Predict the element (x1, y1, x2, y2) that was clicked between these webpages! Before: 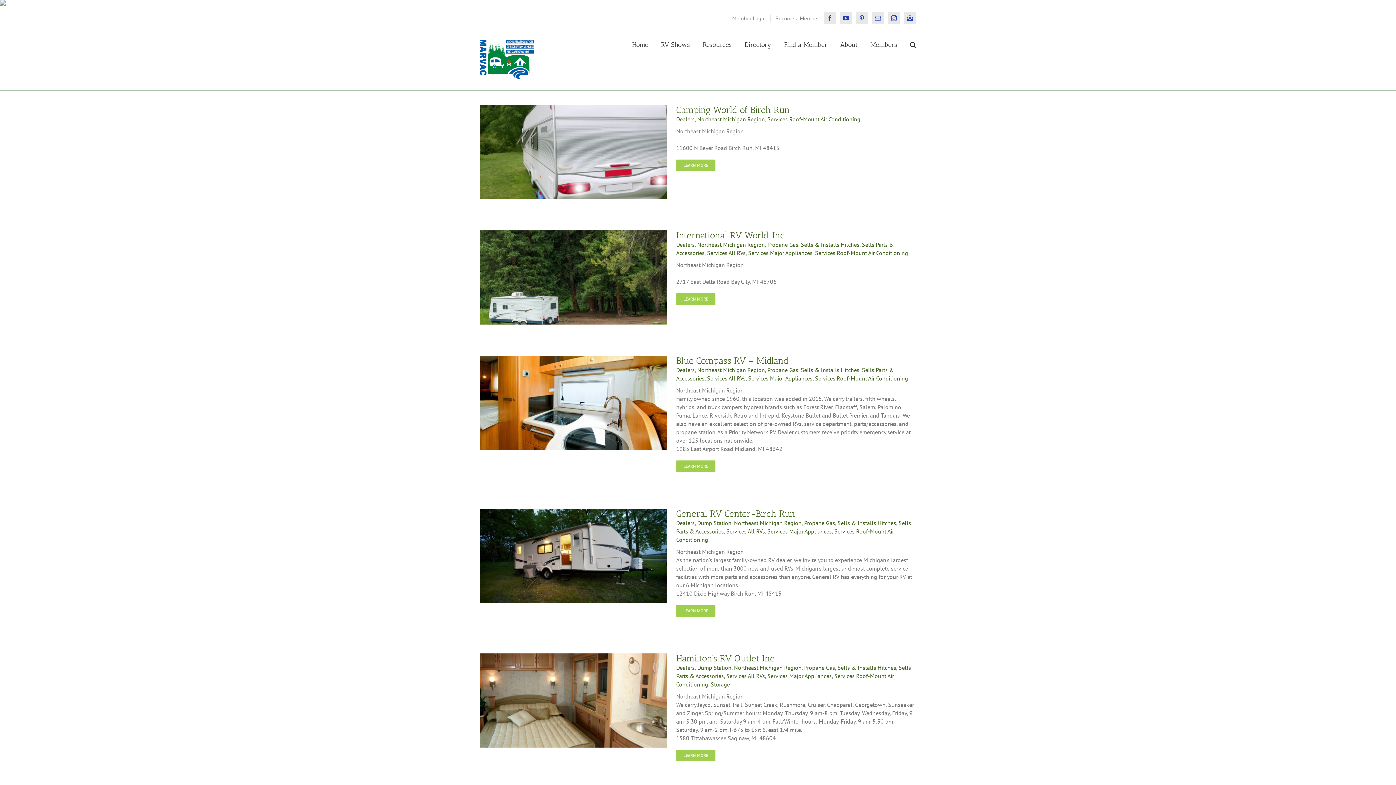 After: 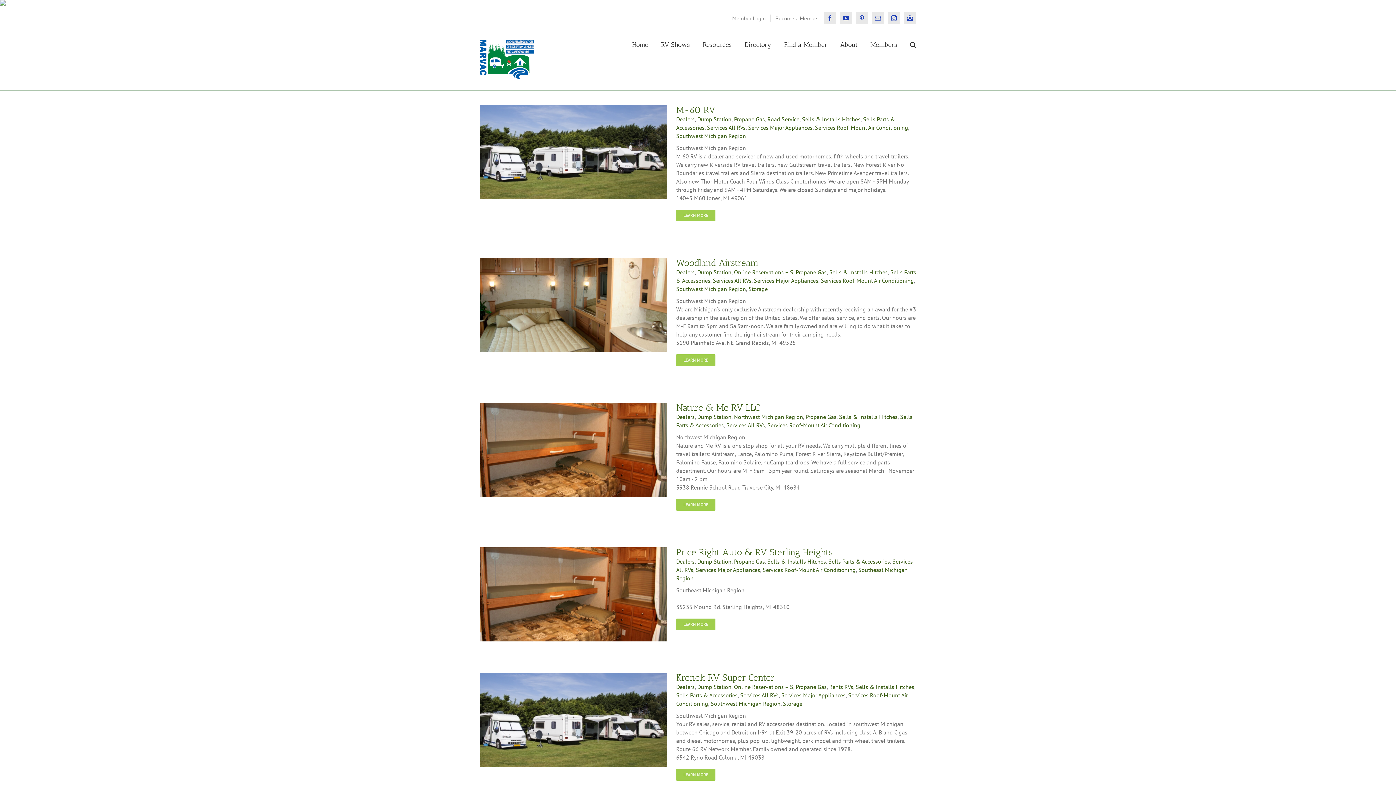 Action: bbox: (697, 664, 731, 671) label: Dump Station